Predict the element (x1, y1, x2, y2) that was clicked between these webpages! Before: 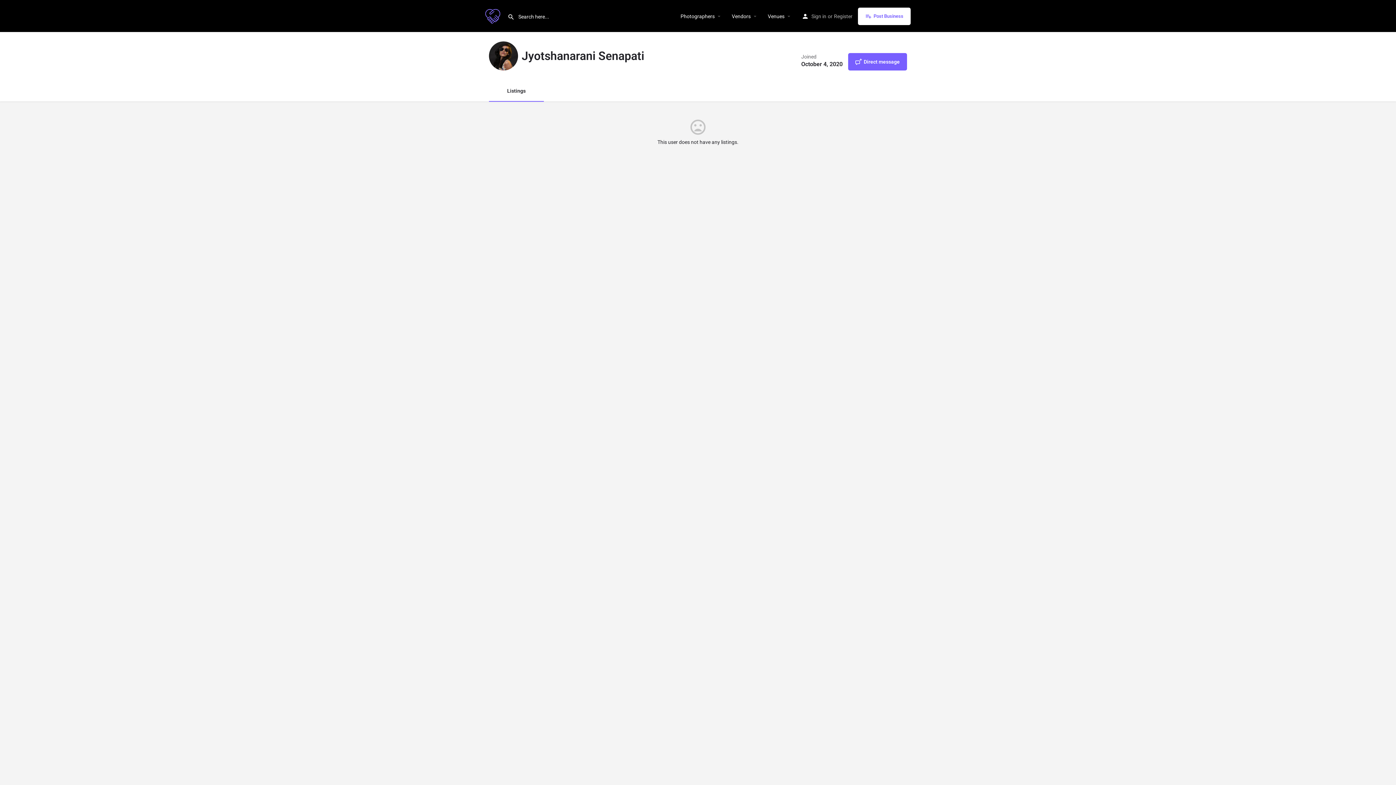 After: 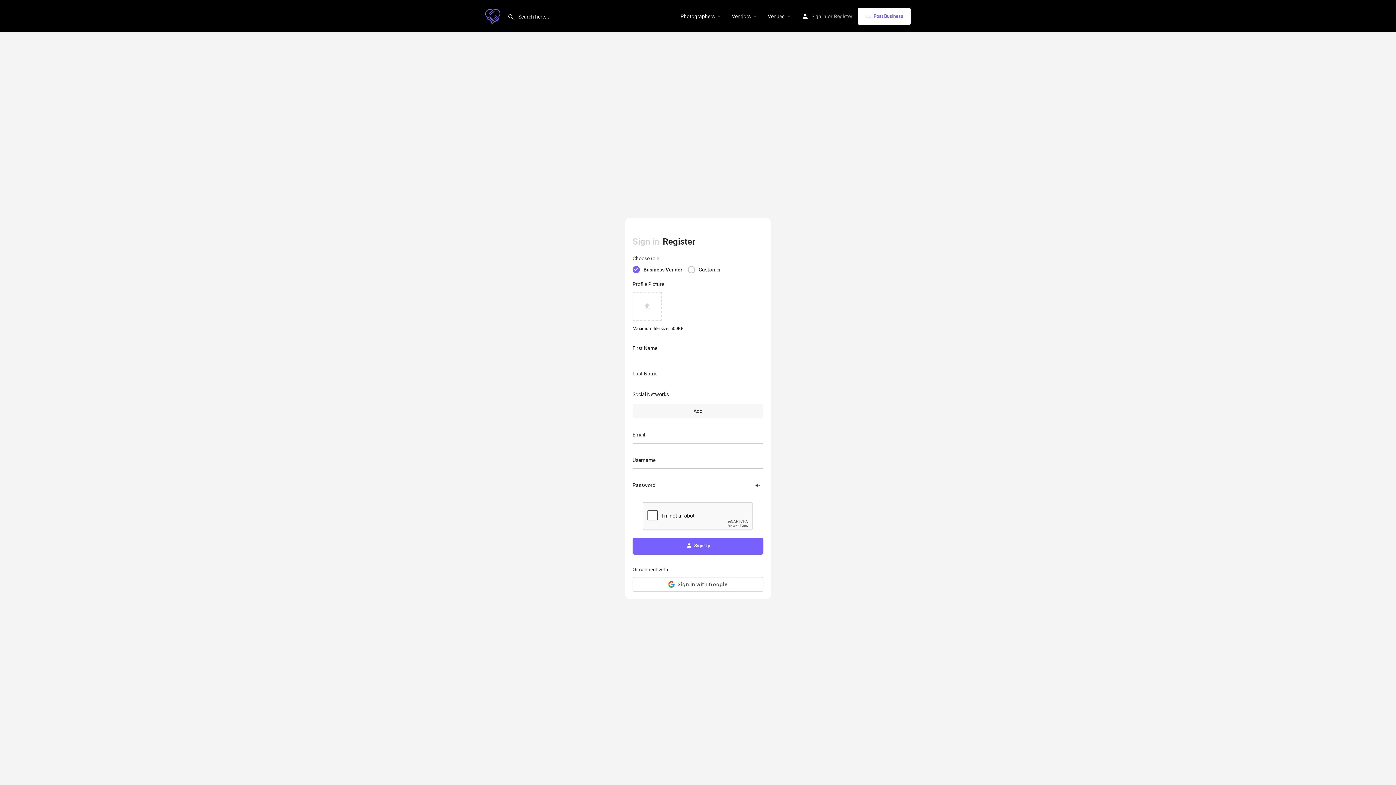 Action: label: Register bbox: (834, 11, 852, 20)